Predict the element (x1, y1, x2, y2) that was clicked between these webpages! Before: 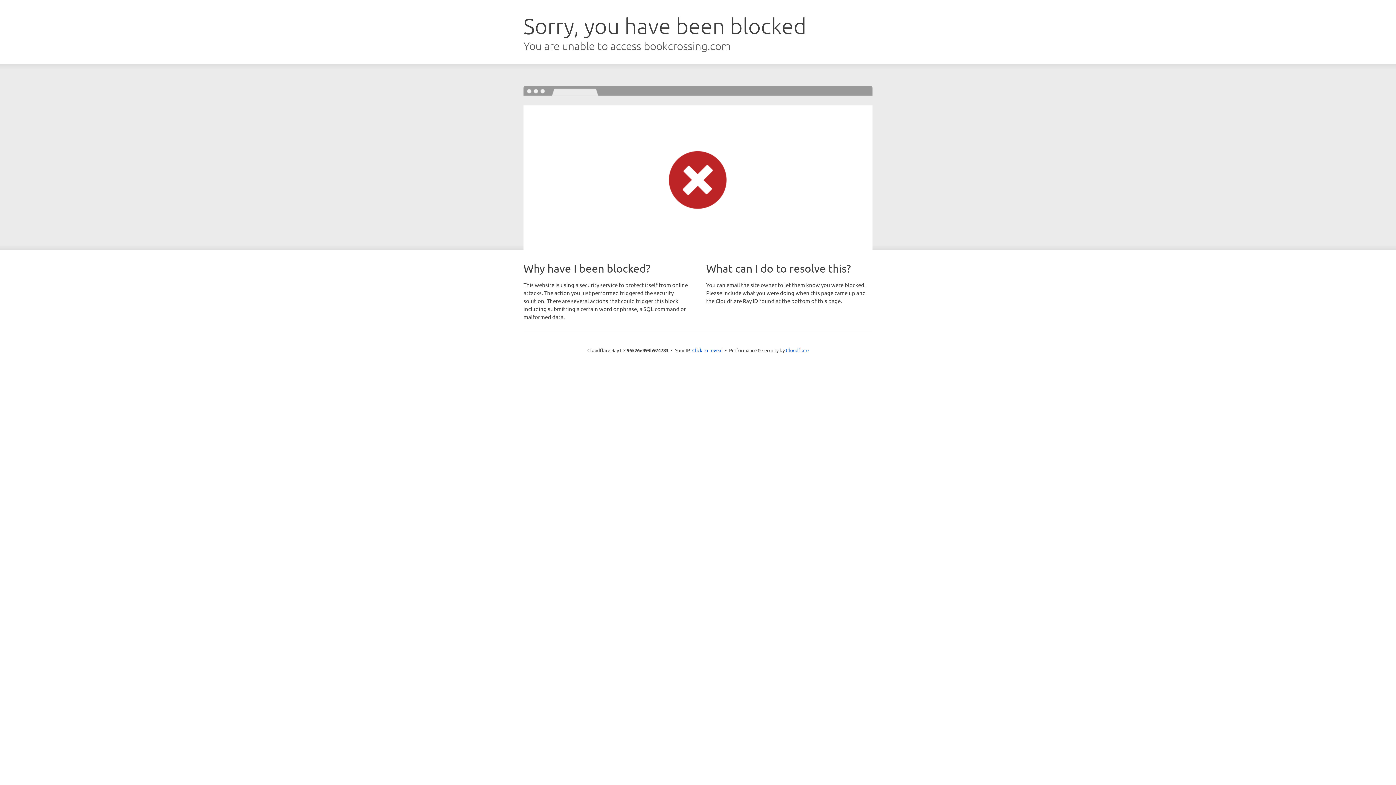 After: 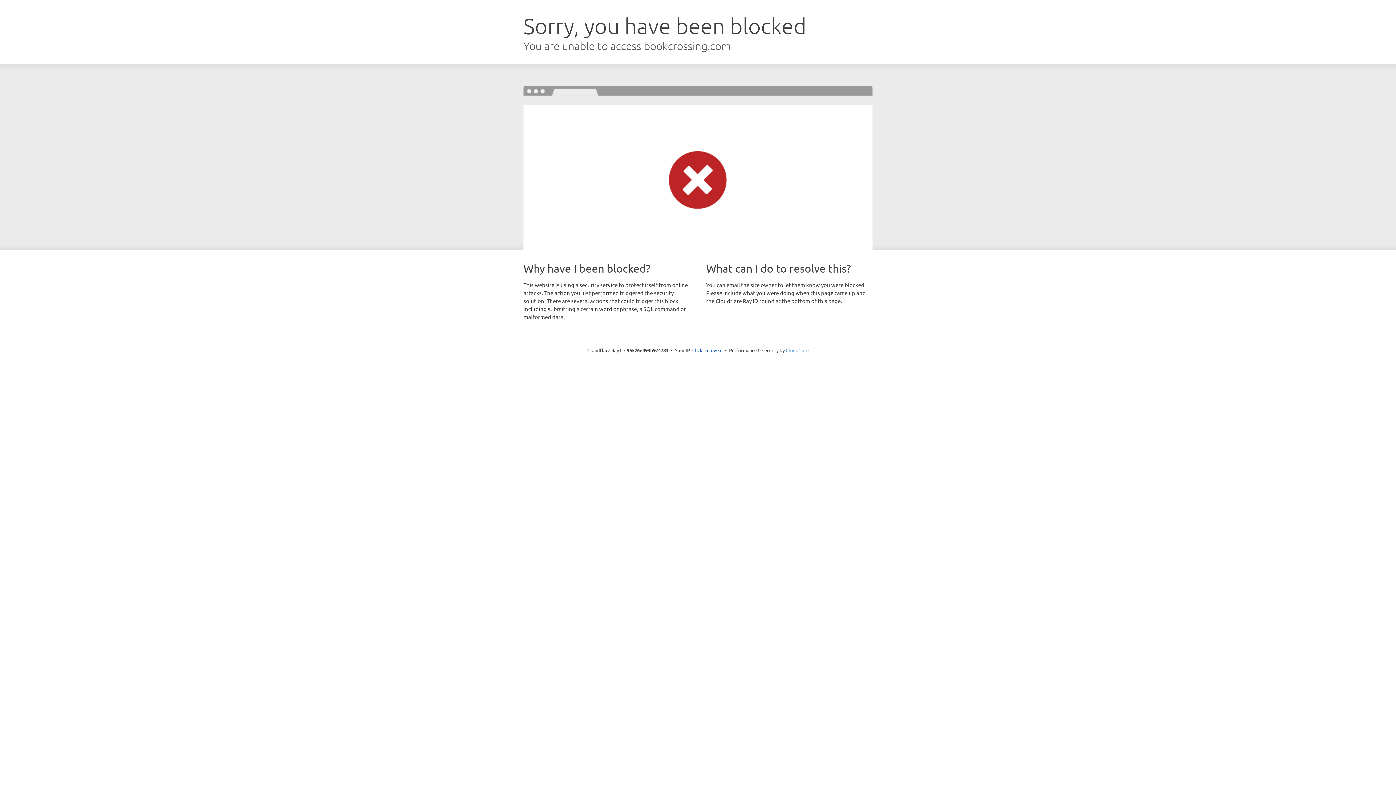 Action: bbox: (786, 347, 808, 353) label: Cloudflare